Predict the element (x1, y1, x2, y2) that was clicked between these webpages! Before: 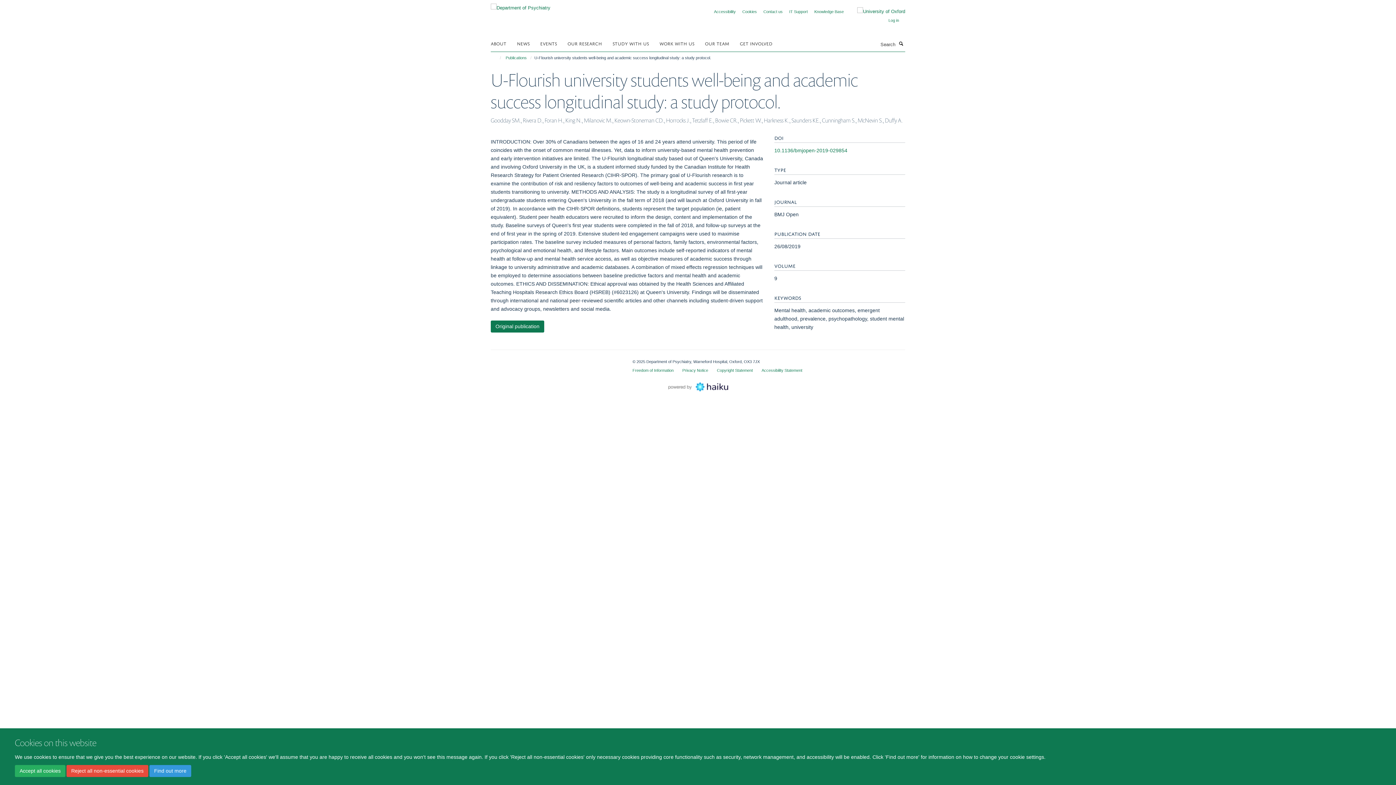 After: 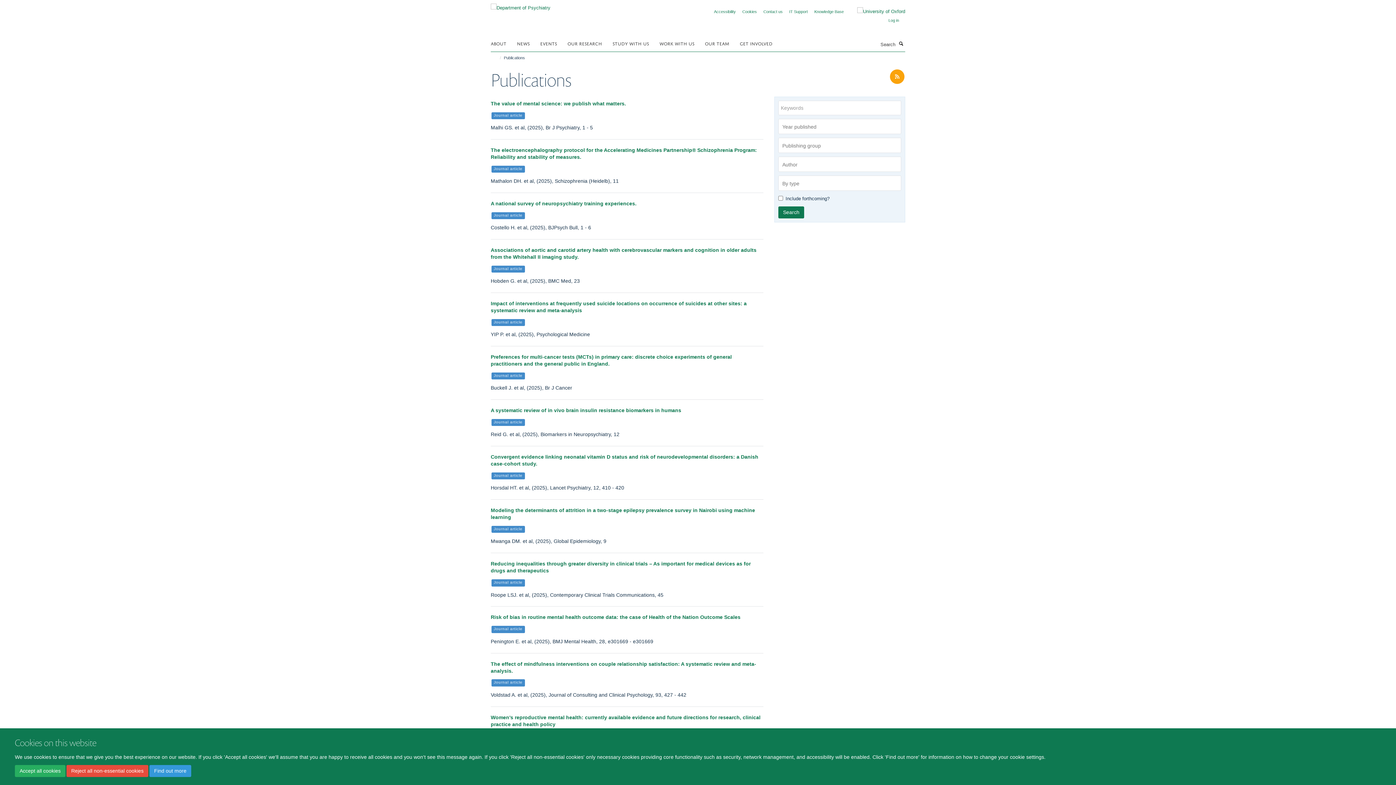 Action: label: Publications bbox: (504, 53, 528, 61)